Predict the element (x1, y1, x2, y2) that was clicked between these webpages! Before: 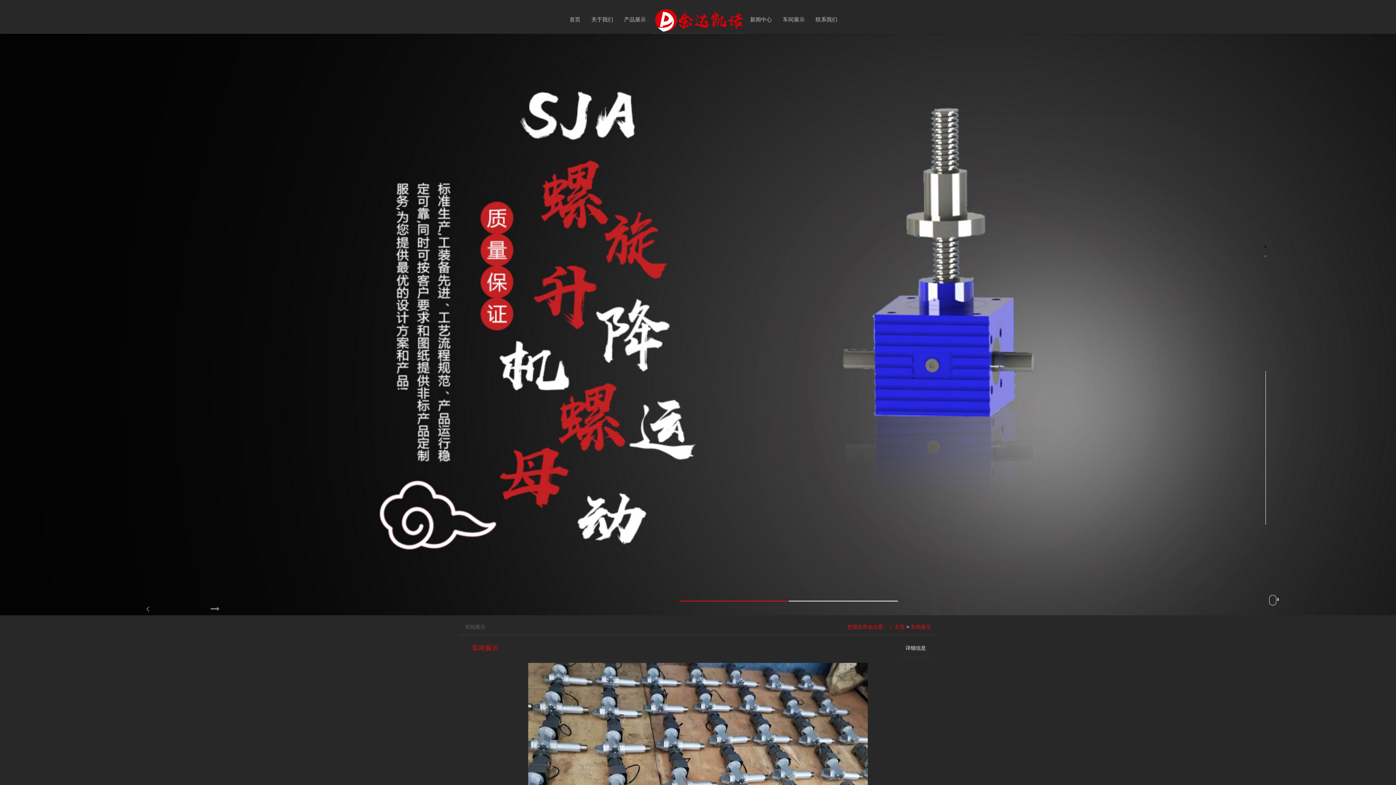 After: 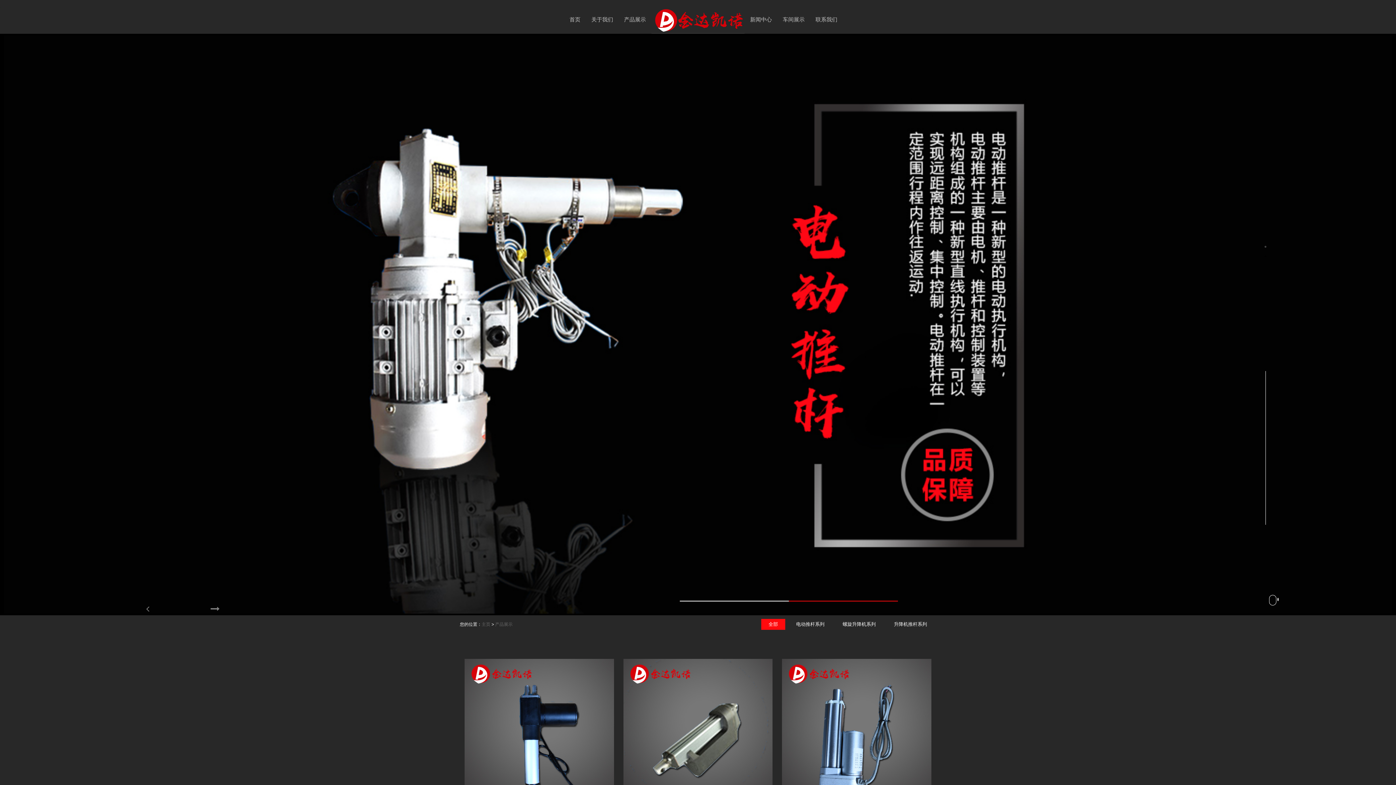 Action: label: 产品展示 bbox: (618, 7, 651, 31)